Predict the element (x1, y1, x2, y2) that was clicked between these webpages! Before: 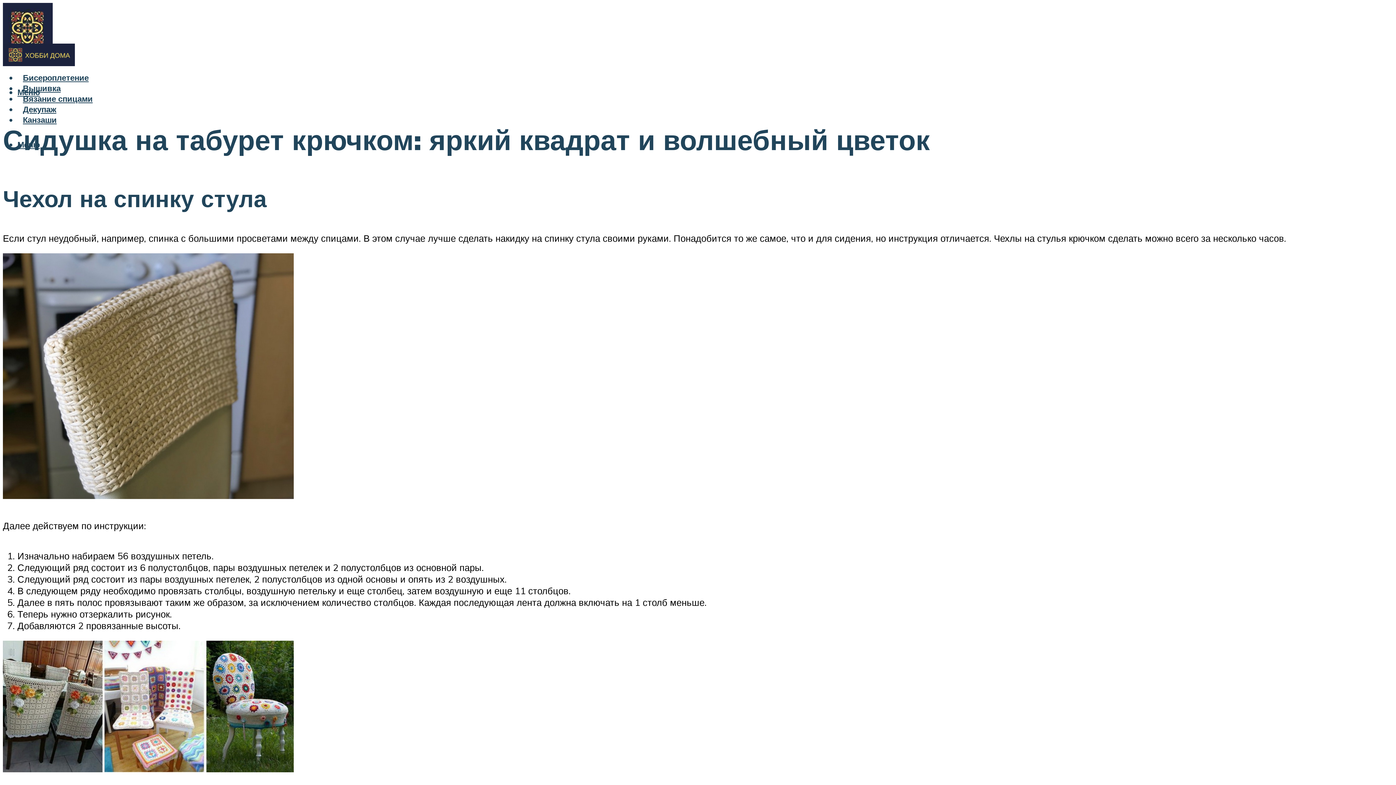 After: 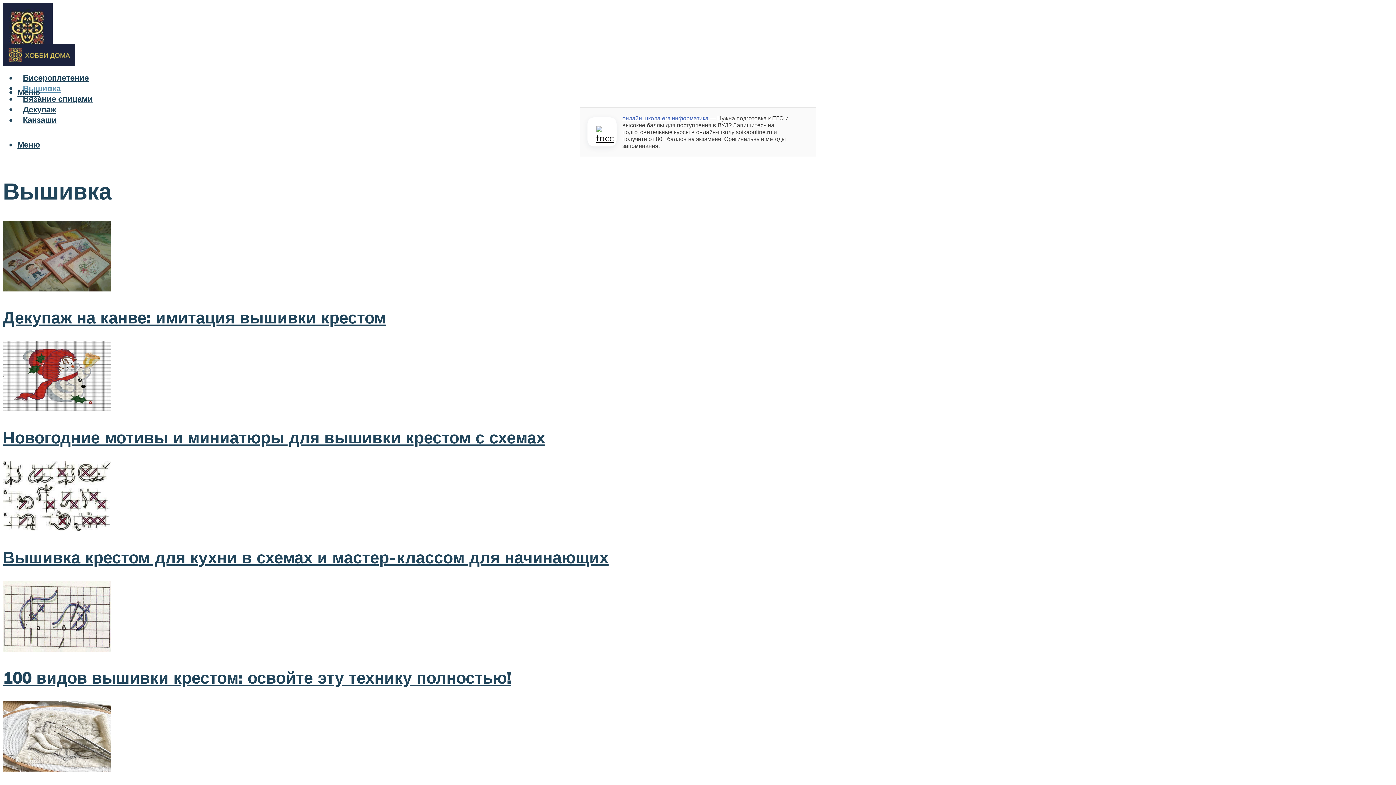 Action: bbox: (22, 83, 60, 93) label: Вышивка